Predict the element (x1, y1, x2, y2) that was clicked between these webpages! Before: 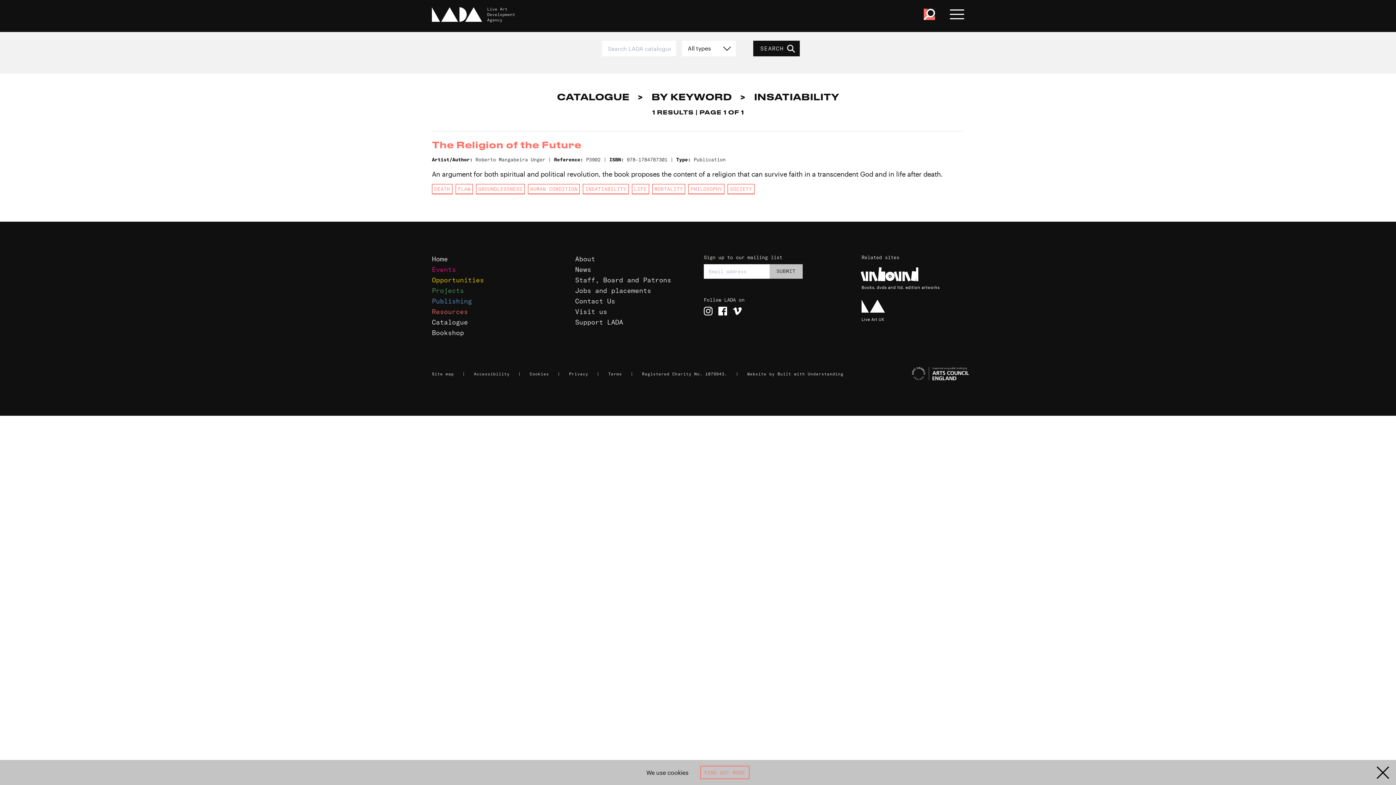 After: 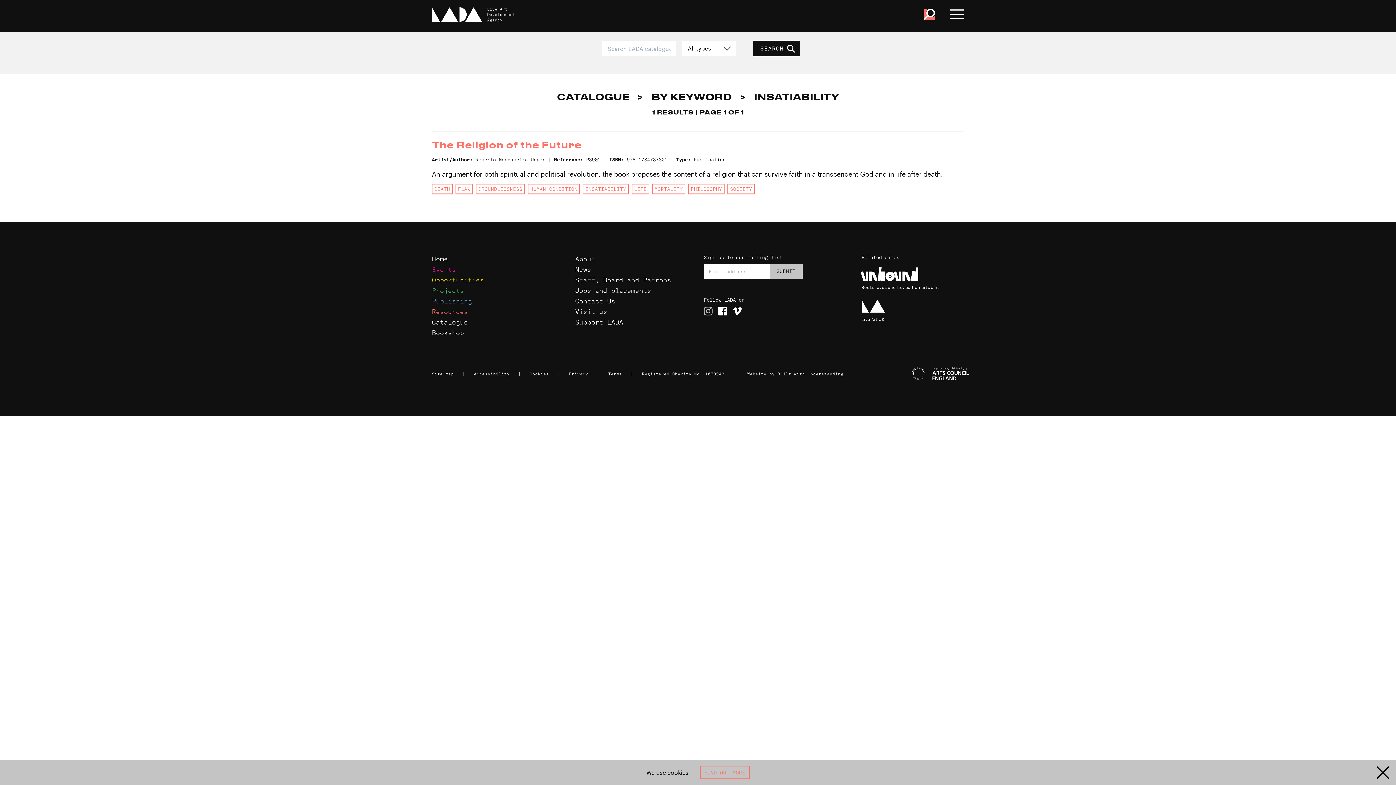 Action: bbox: (704, 306, 712, 315) label: Visit instagram in a new window